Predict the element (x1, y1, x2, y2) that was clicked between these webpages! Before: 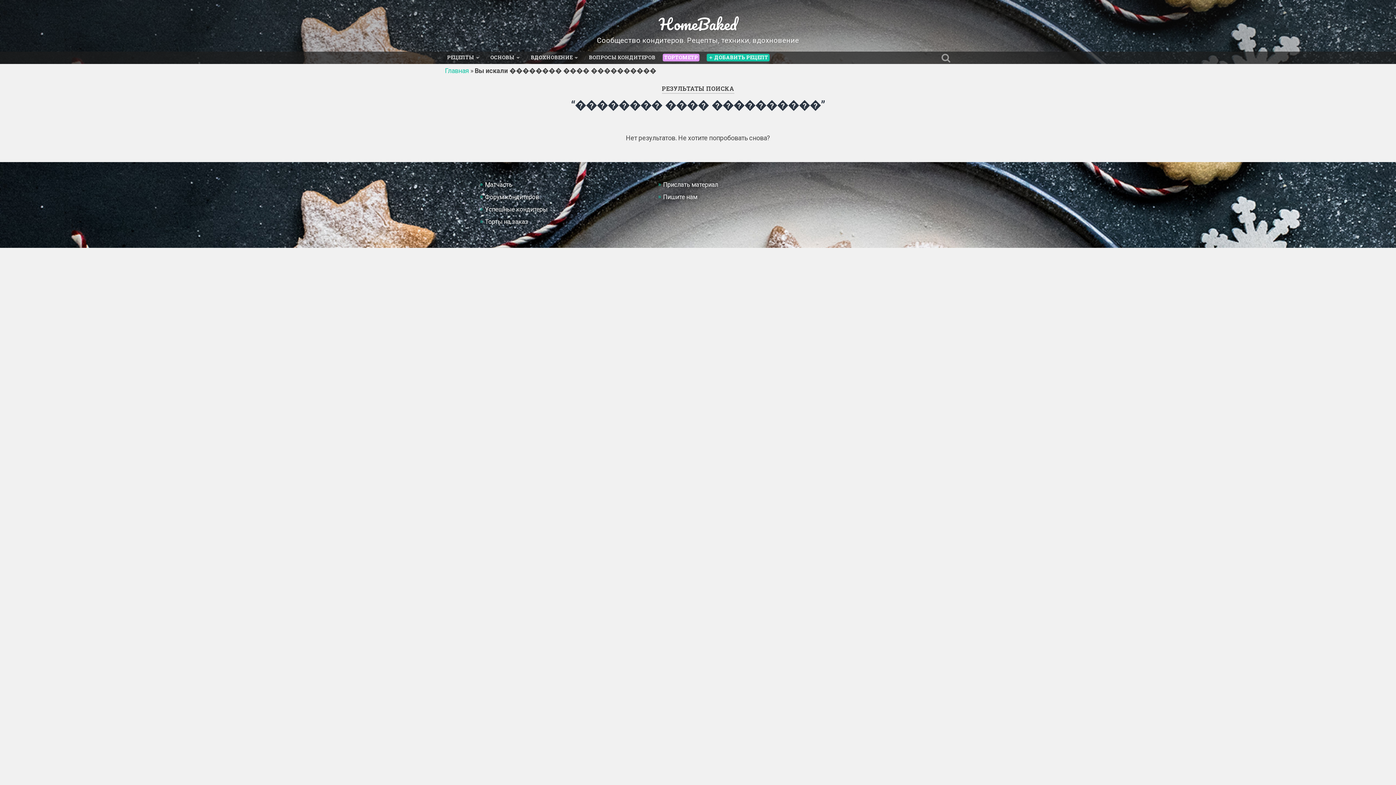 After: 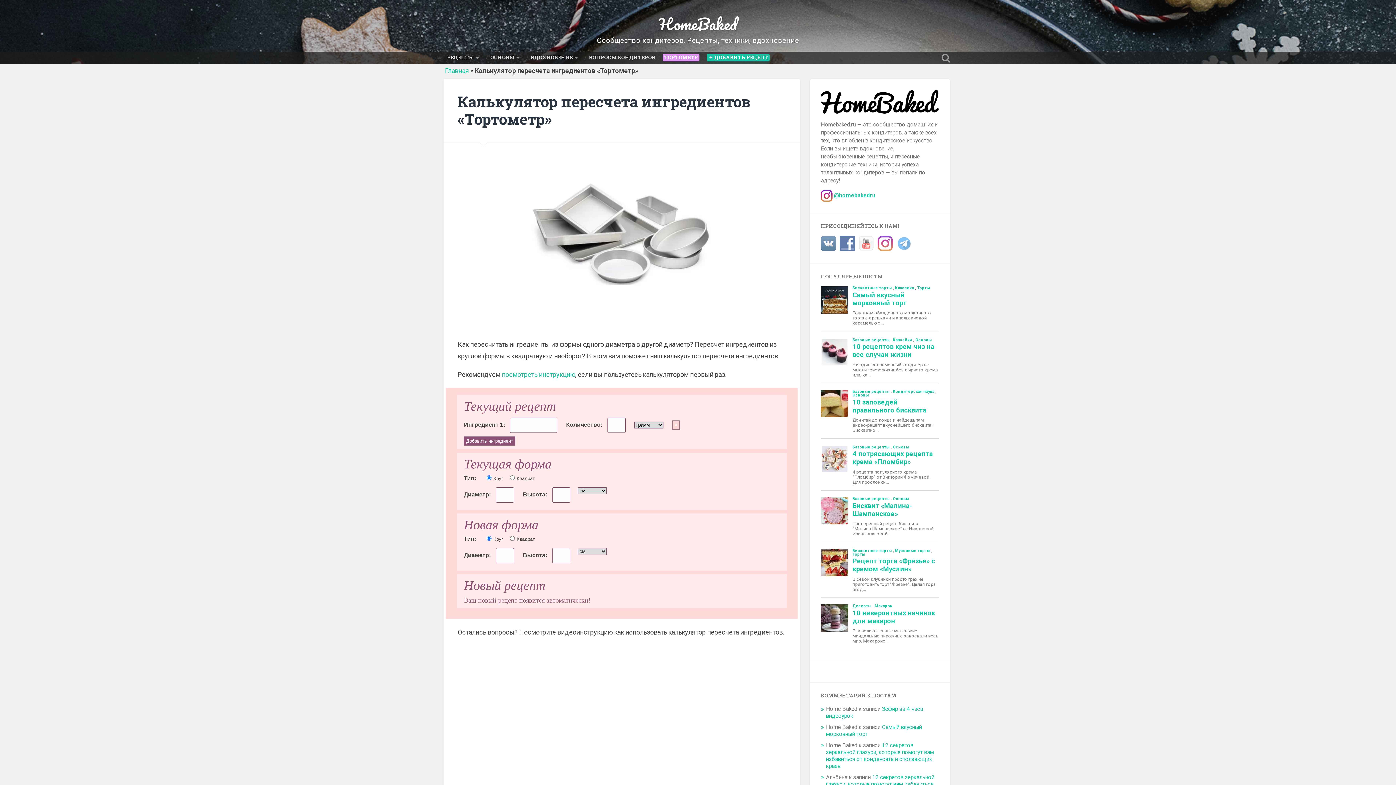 Action: bbox: (659, 51, 703, 65) label: ТОРТОМЕТР